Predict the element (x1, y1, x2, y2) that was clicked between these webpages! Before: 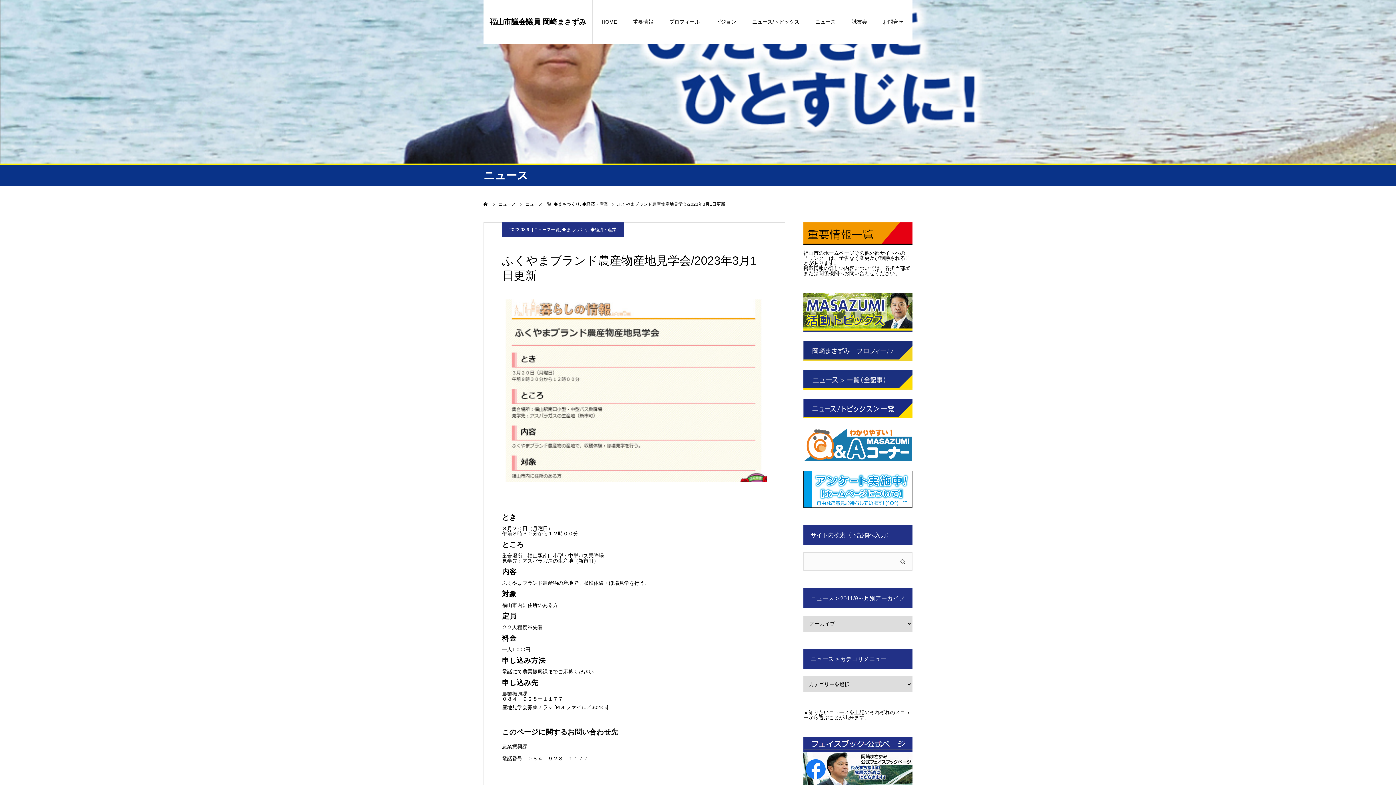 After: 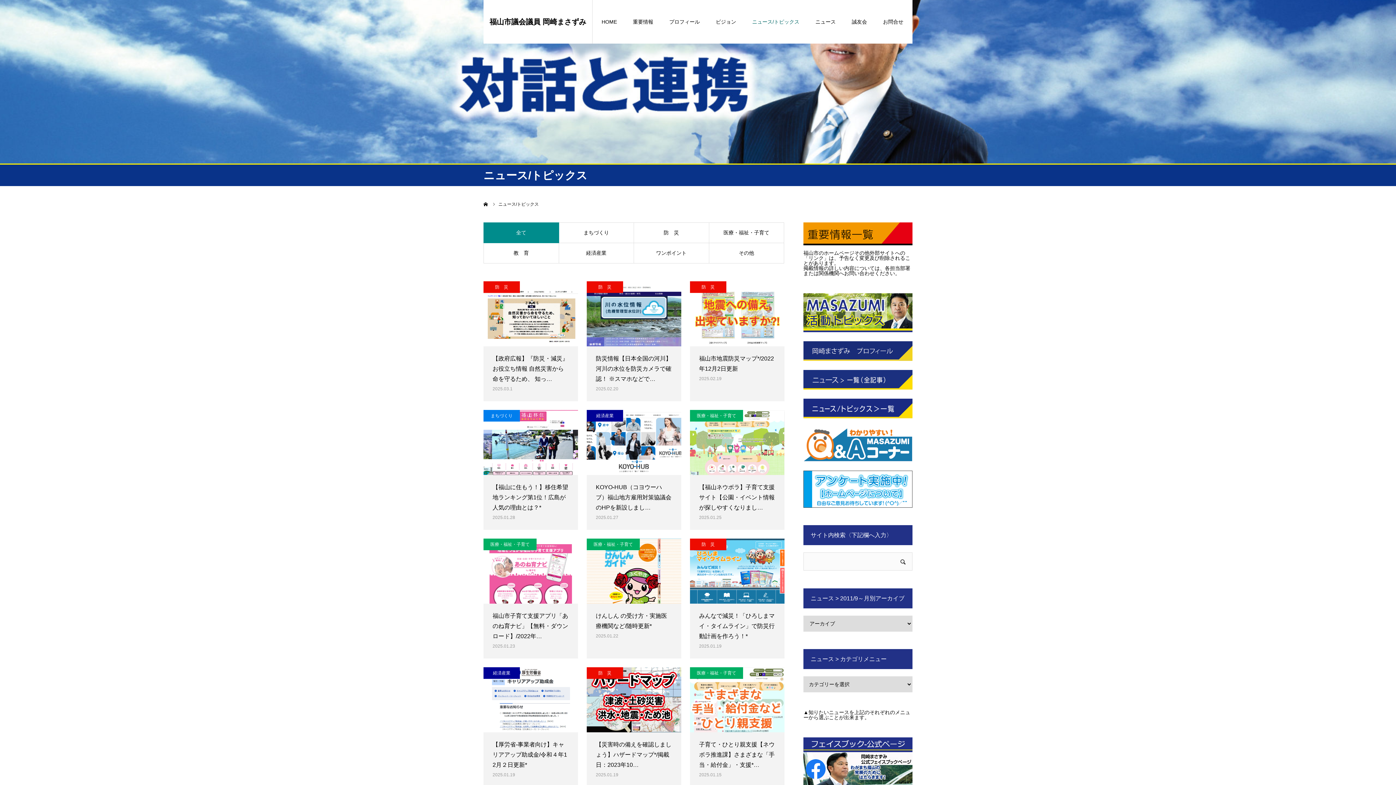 Action: label: ニュース/トピックス bbox: (752, 0, 799, 43)